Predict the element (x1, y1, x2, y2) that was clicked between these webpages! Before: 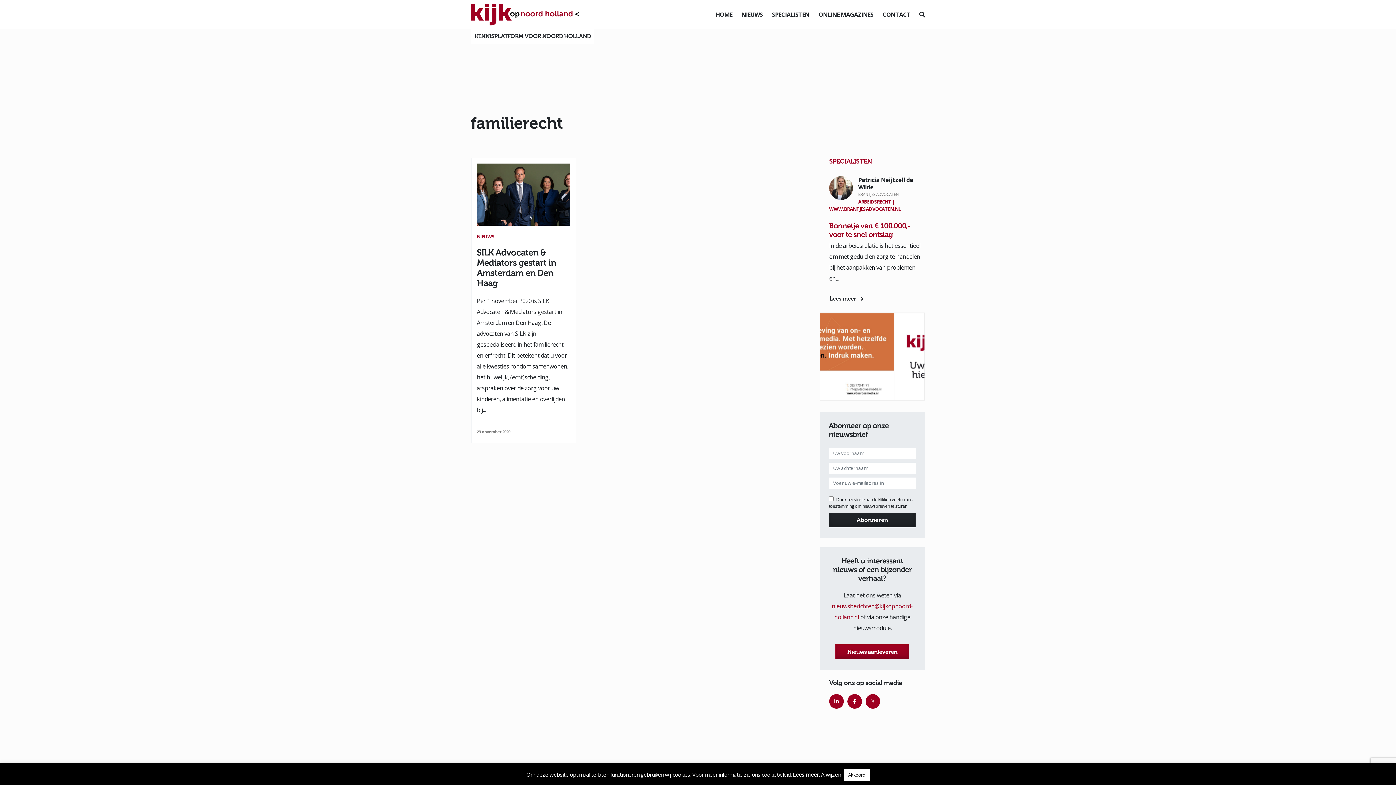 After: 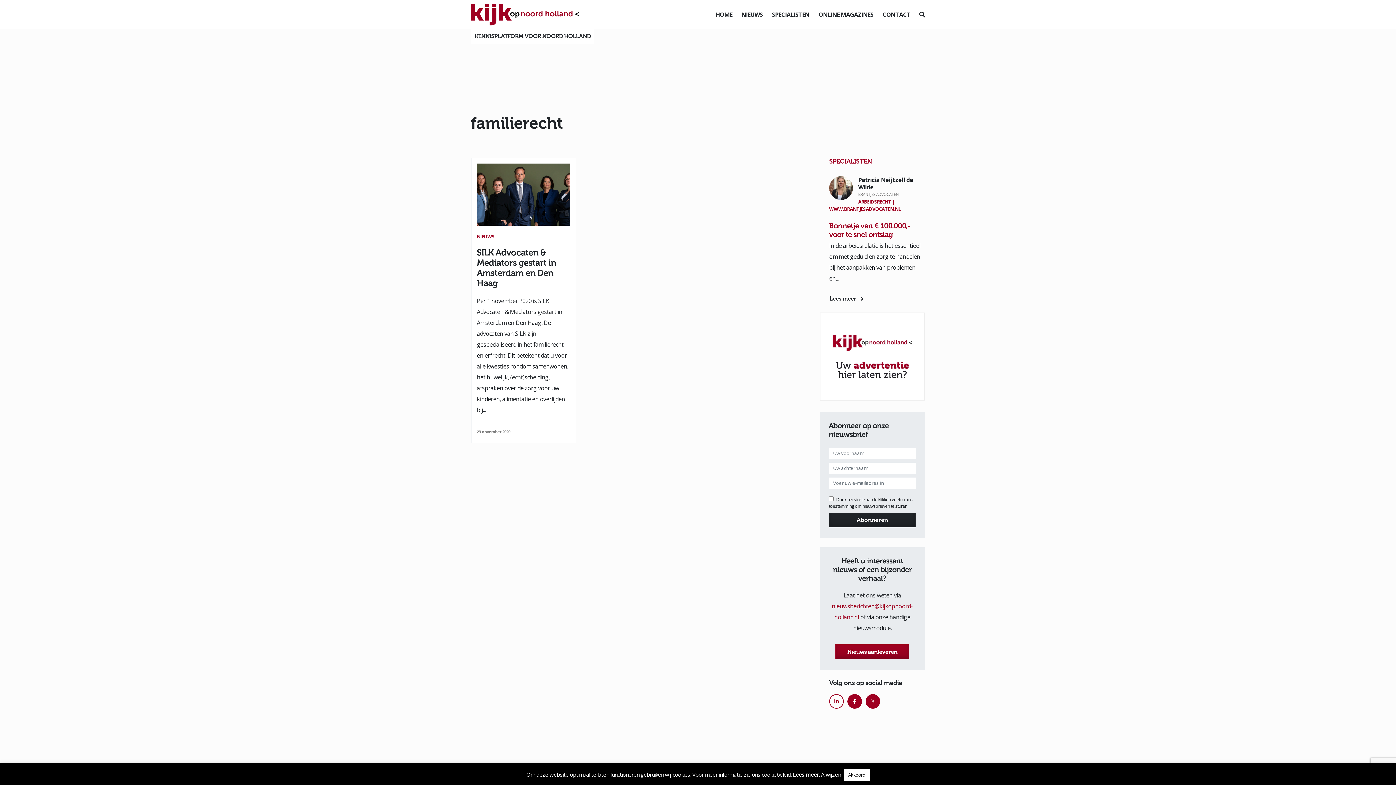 Action: bbox: (829, 694, 843, 709)